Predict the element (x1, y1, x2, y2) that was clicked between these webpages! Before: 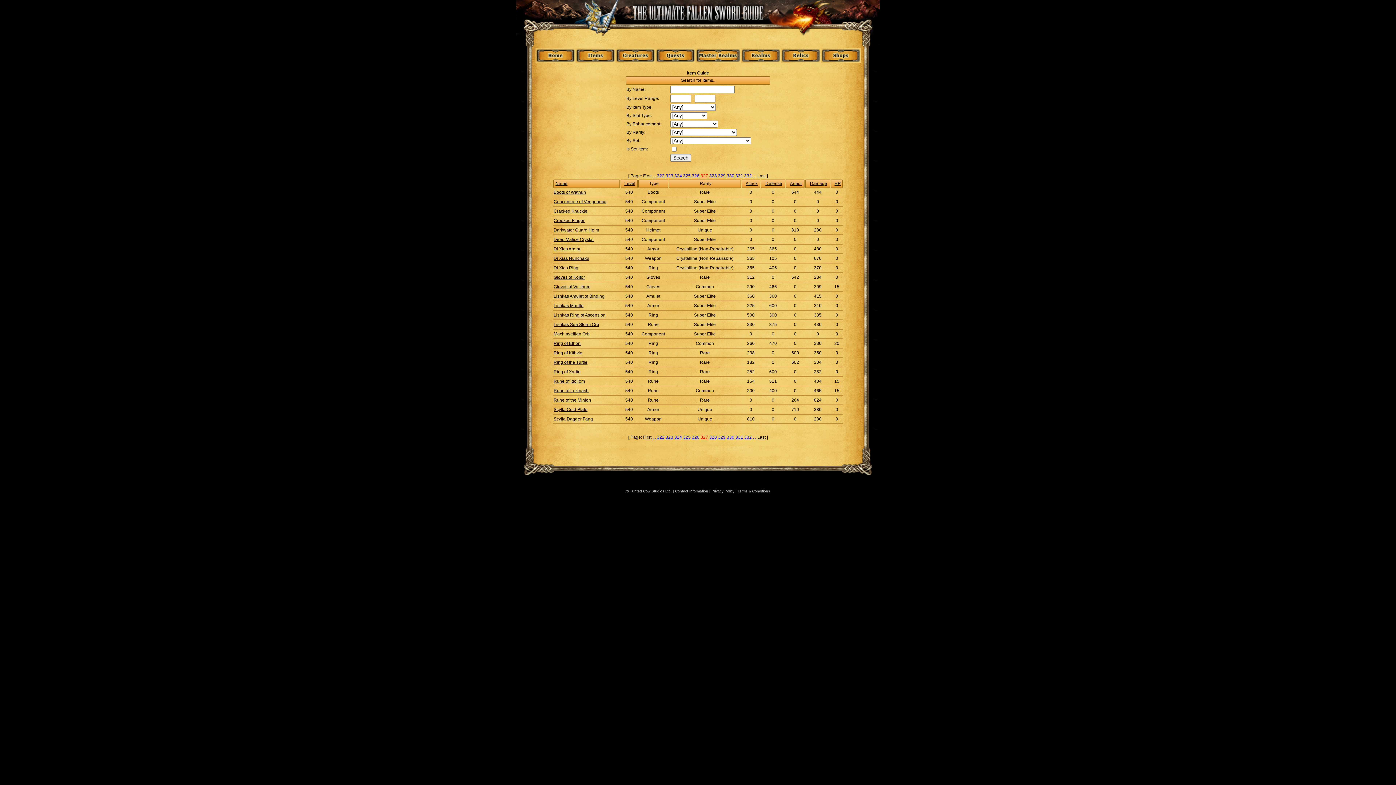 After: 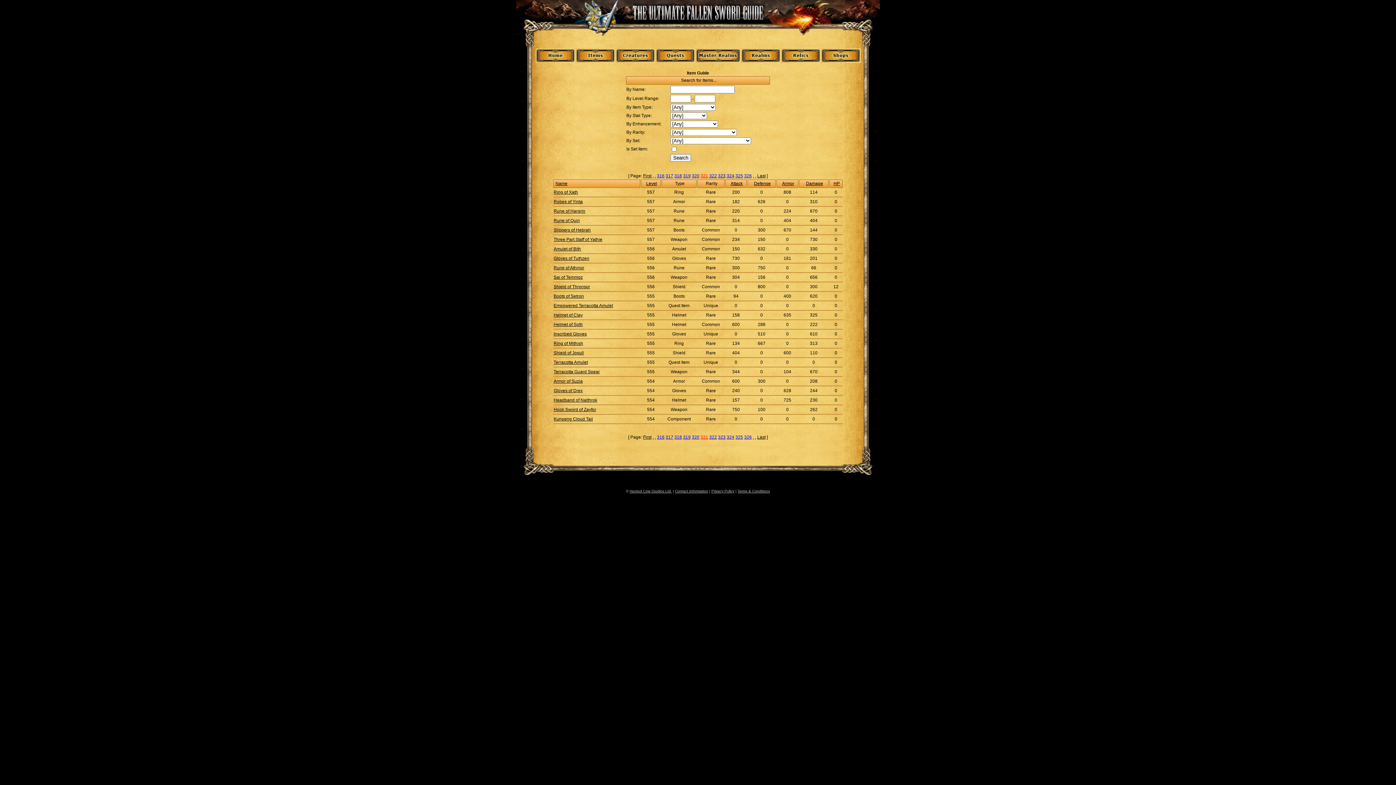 Action: label: . bbox: (654, 173, 656, 178)